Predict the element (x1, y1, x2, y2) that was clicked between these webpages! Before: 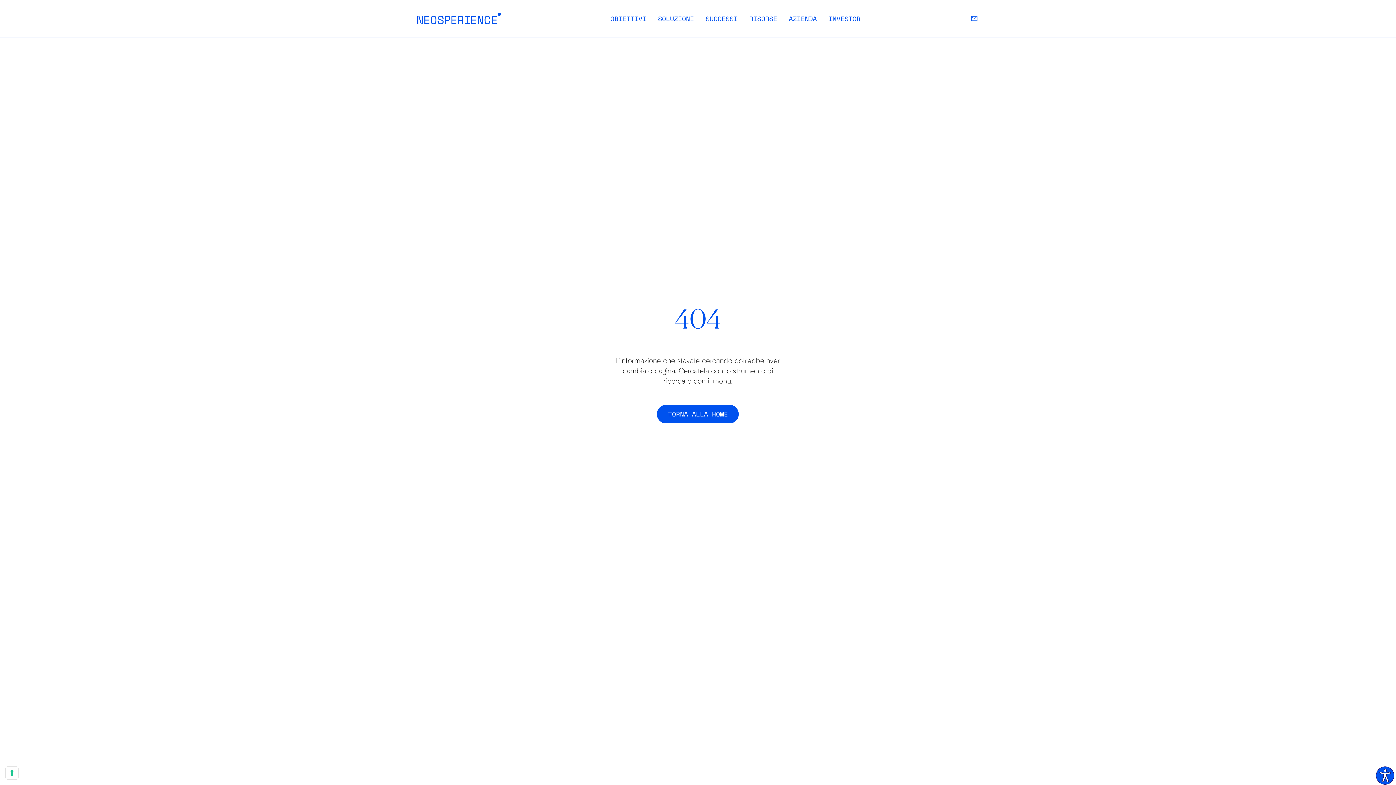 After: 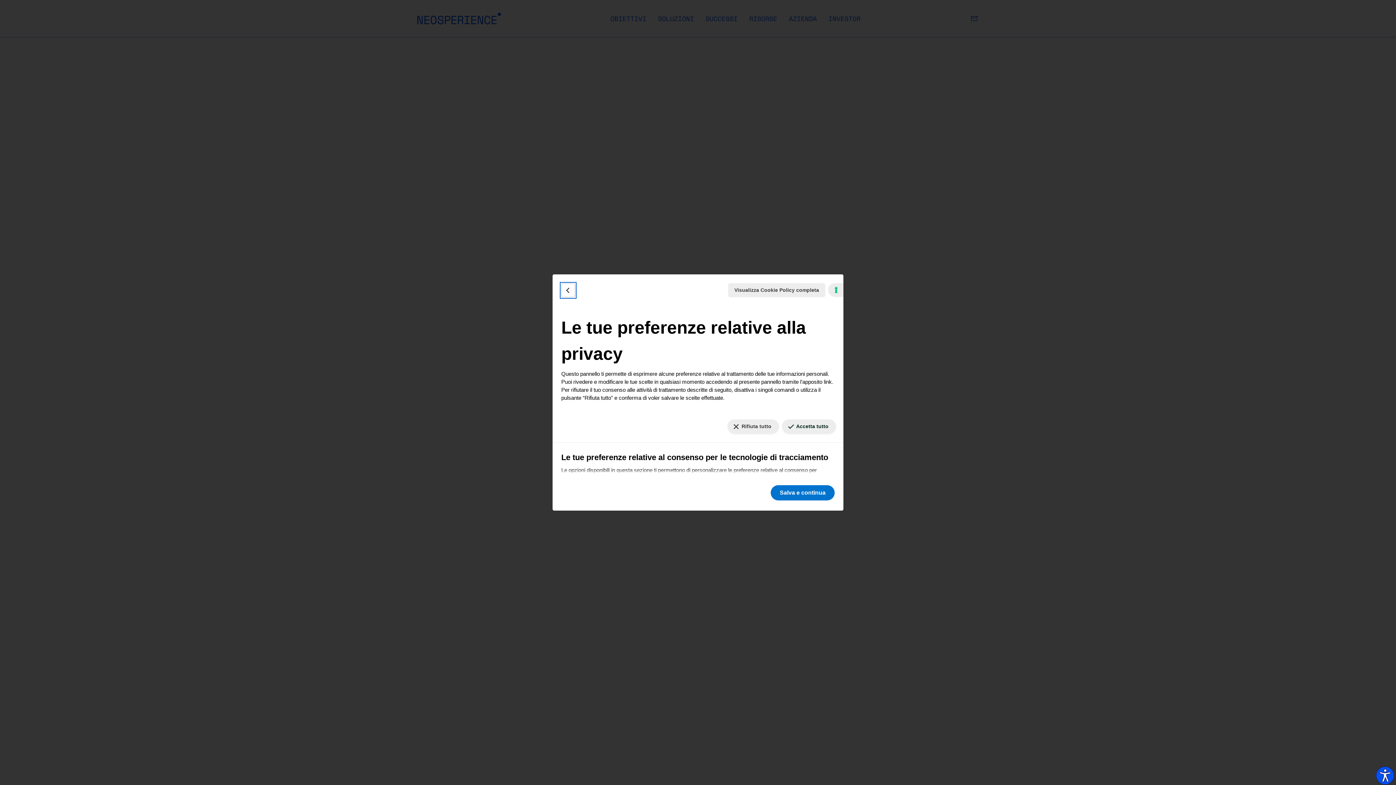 Action: label: Le tue preferenze relative al consenso per le tecnologie di tracciamento bbox: (5, 767, 18, 779)